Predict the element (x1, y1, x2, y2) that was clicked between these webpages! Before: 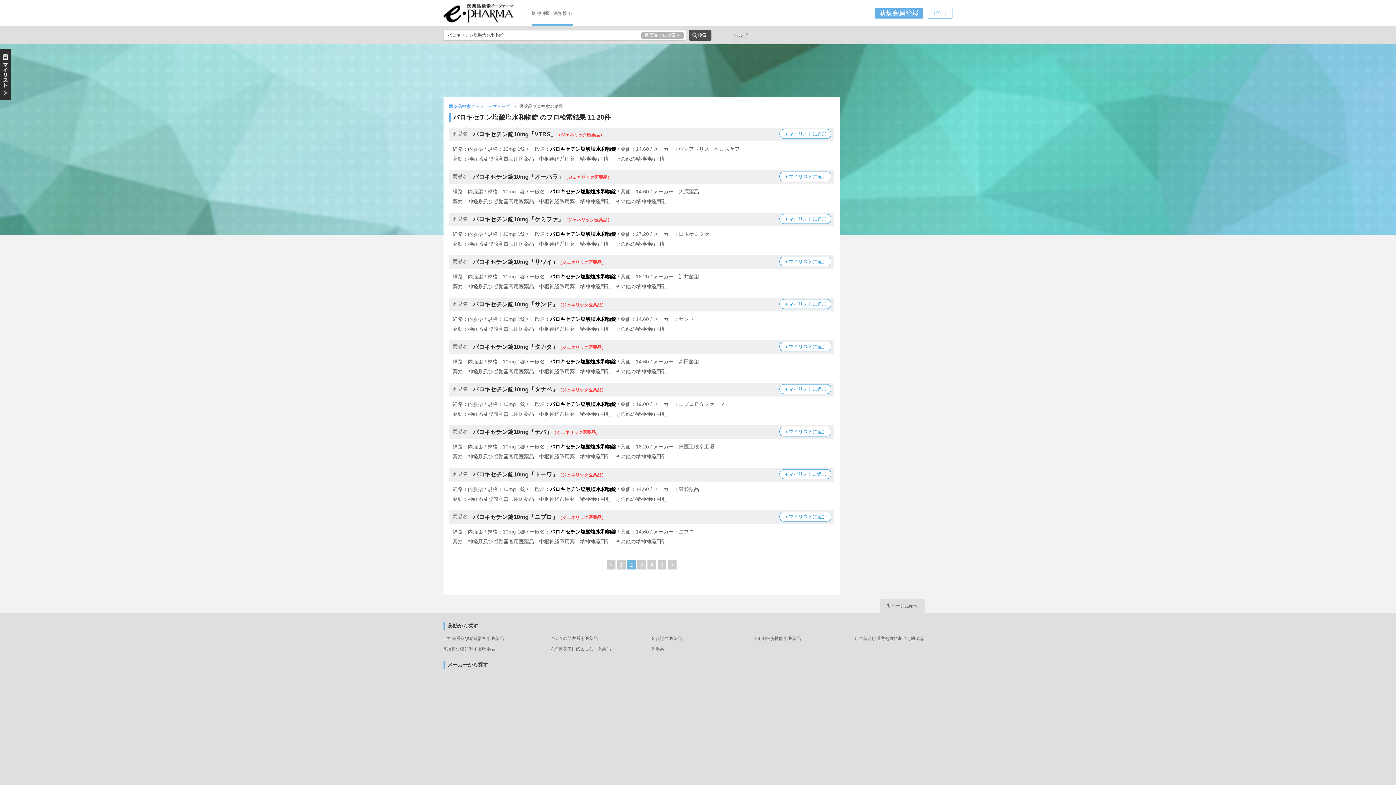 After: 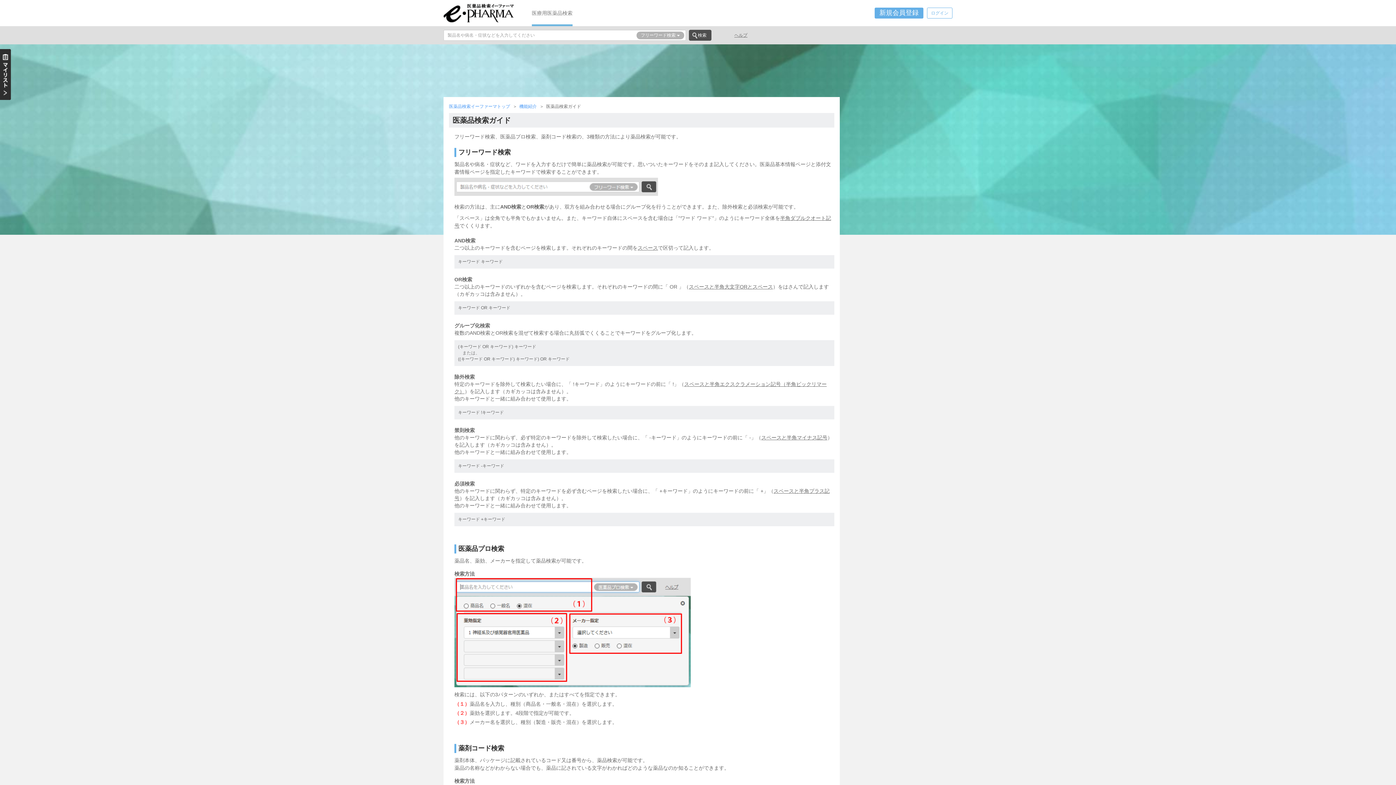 Action: bbox: (734, 29, 747, 40) label: ヘルプ